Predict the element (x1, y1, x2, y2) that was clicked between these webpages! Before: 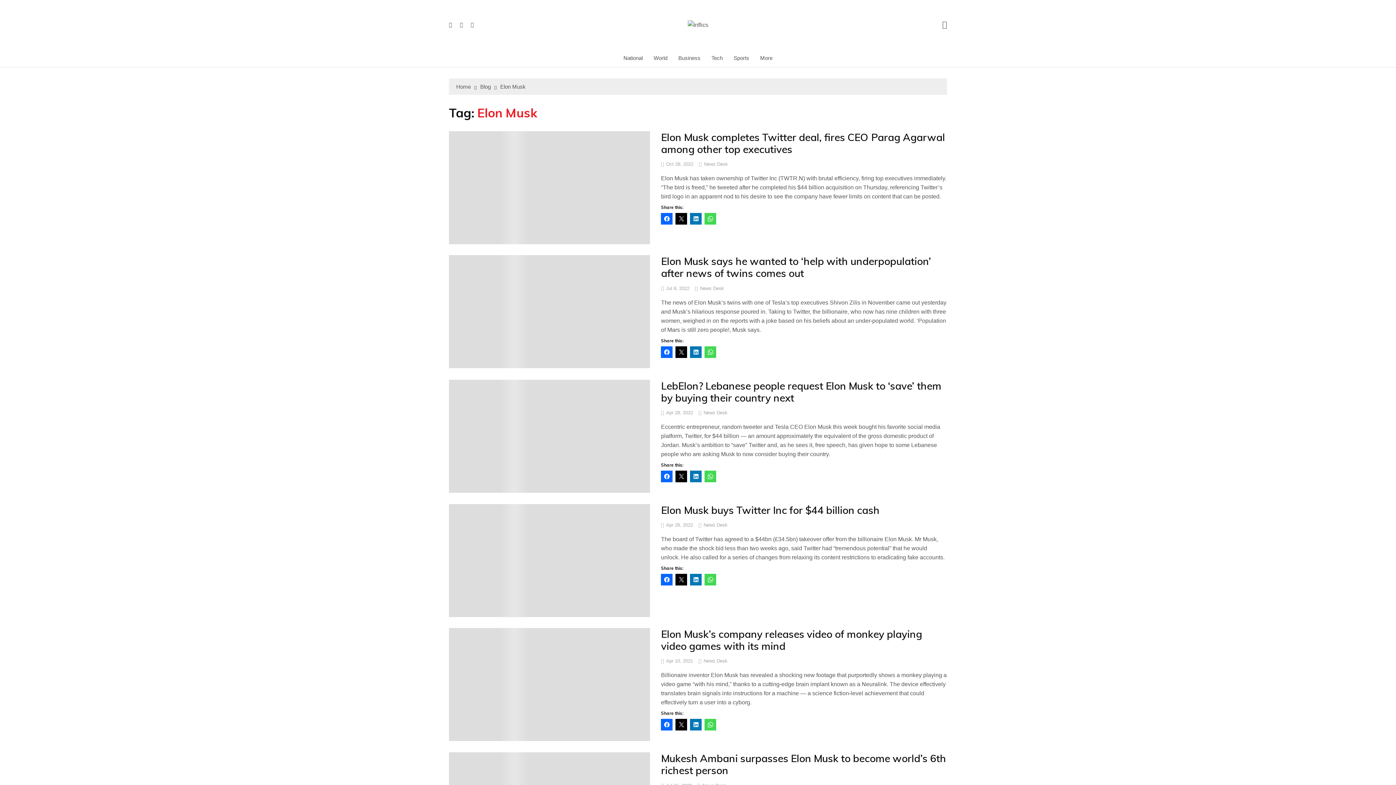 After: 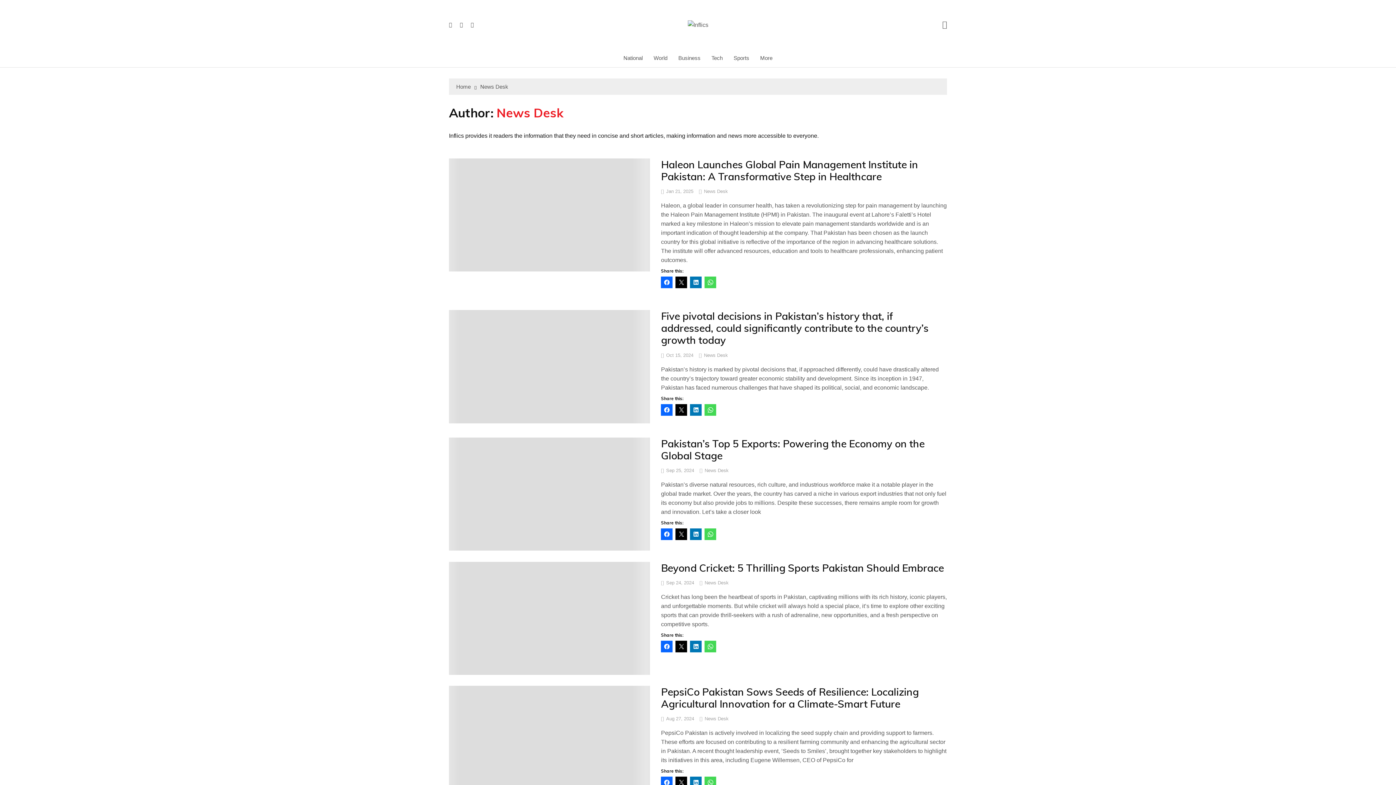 Action: label: News Desk bbox: (703, 409, 727, 416)